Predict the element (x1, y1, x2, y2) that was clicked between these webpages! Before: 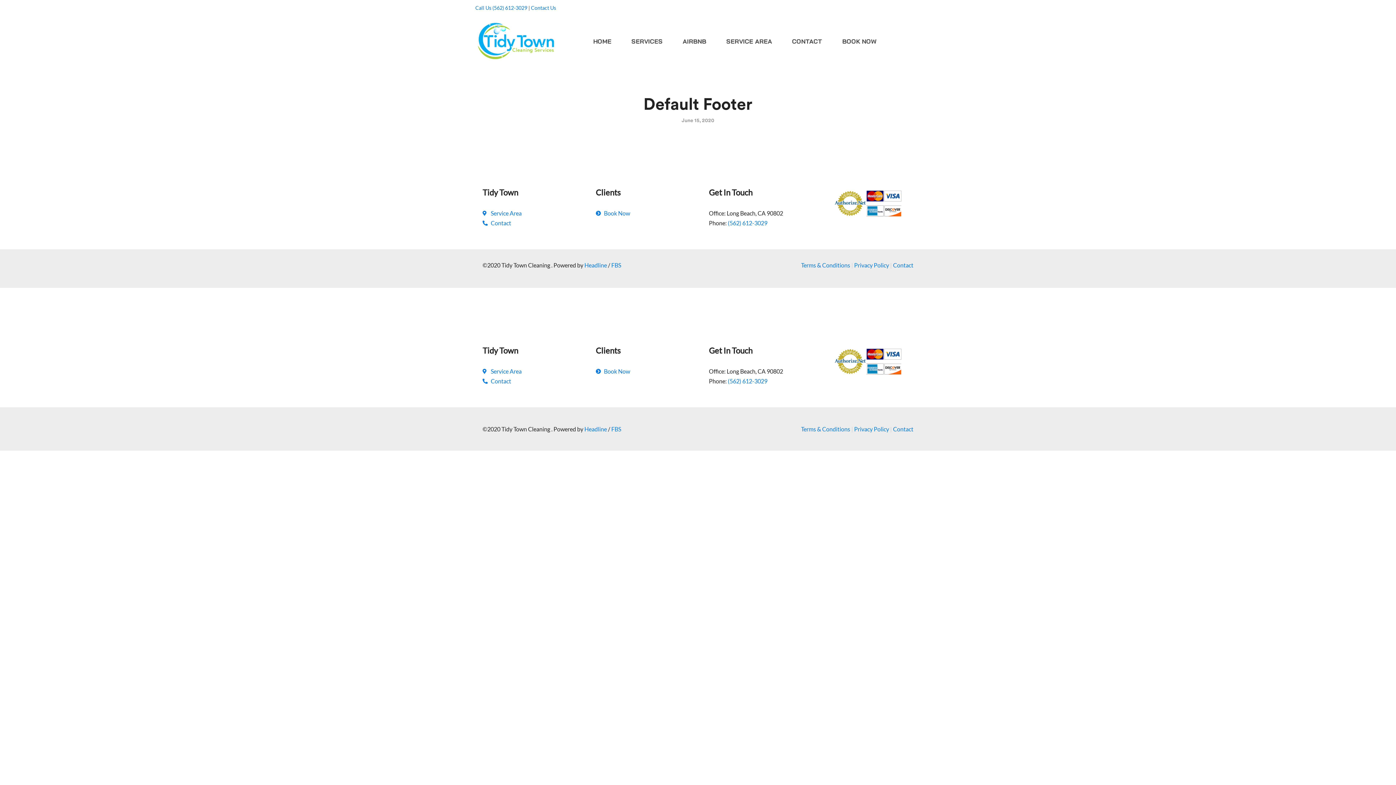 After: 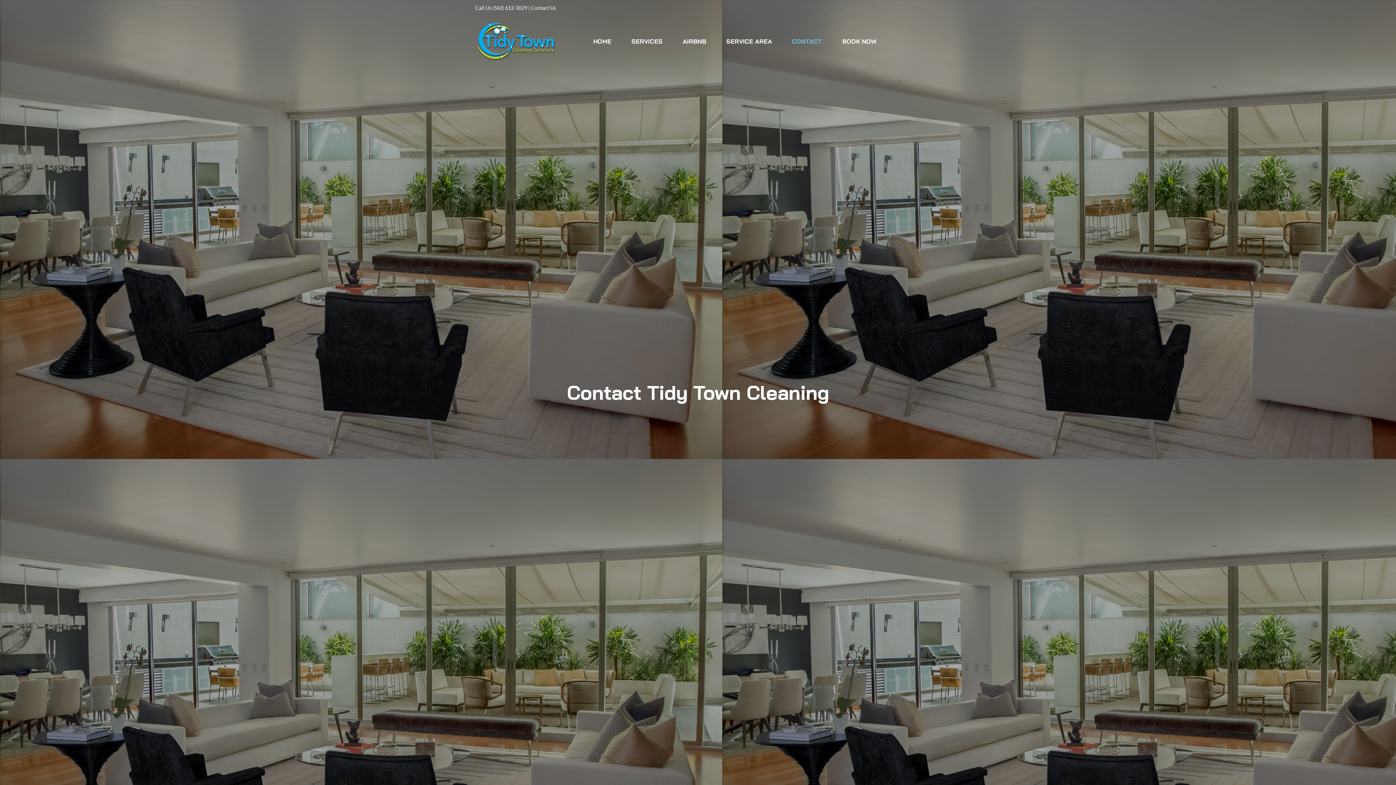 Action: bbox: (893, 261, 913, 268) label: Contact